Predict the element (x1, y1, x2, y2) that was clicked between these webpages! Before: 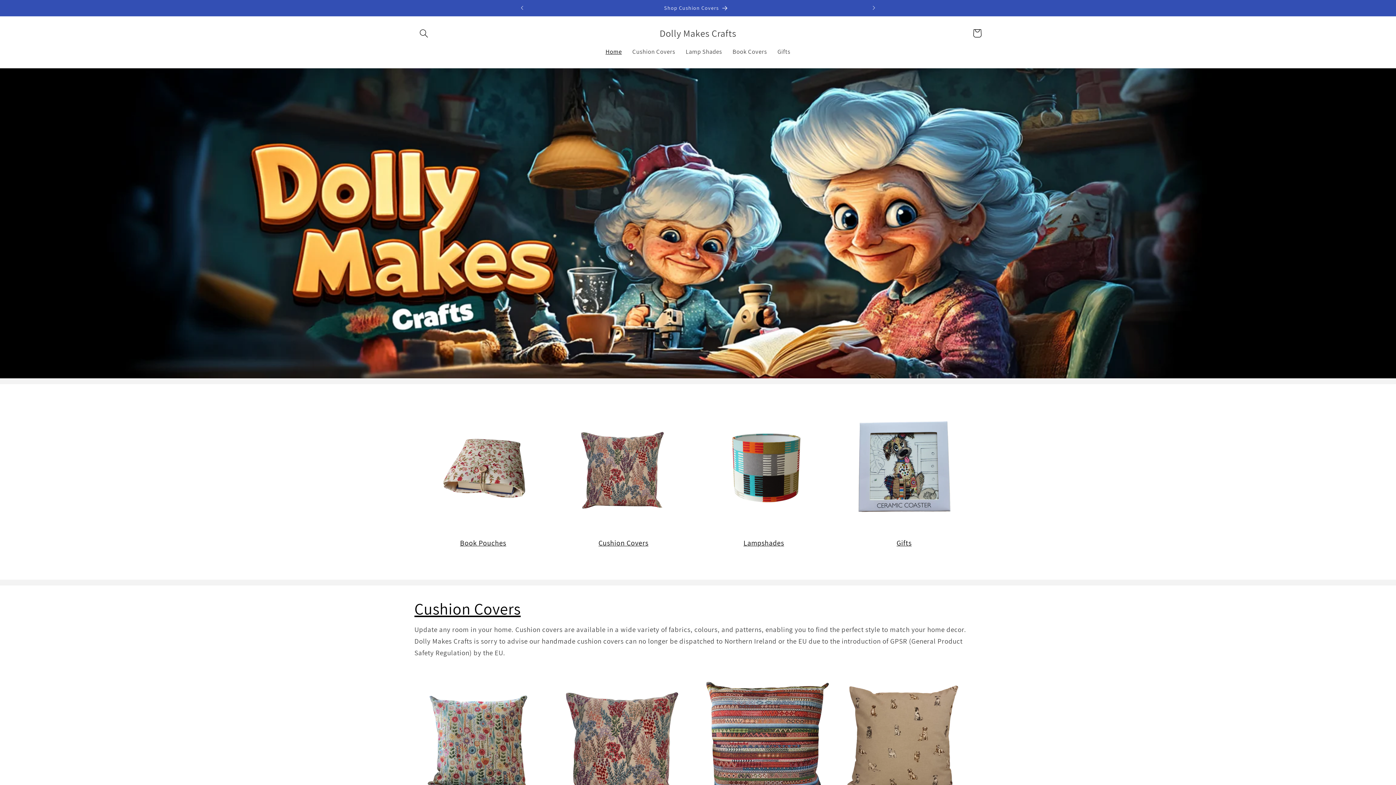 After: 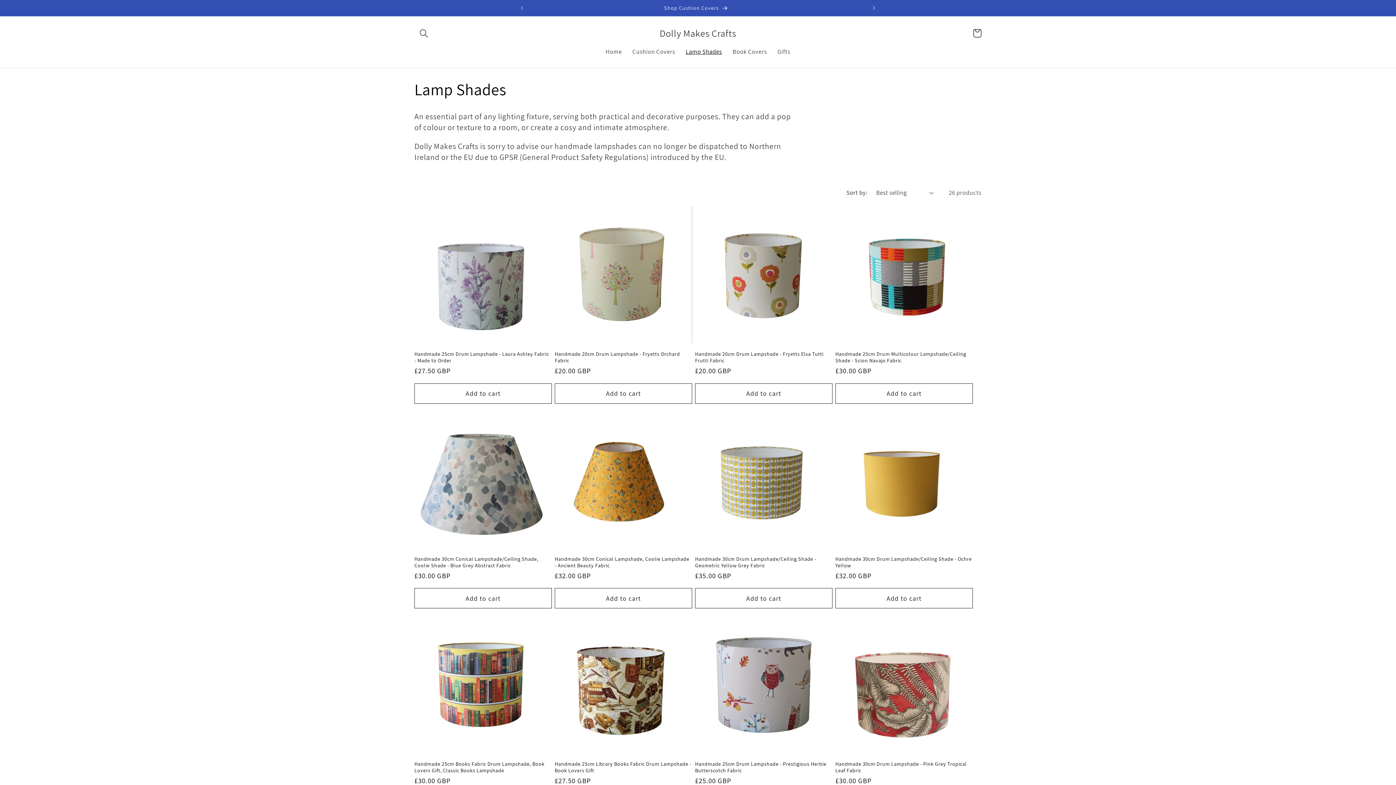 Action: bbox: (680, 42, 727, 60) label: Lamp Shades